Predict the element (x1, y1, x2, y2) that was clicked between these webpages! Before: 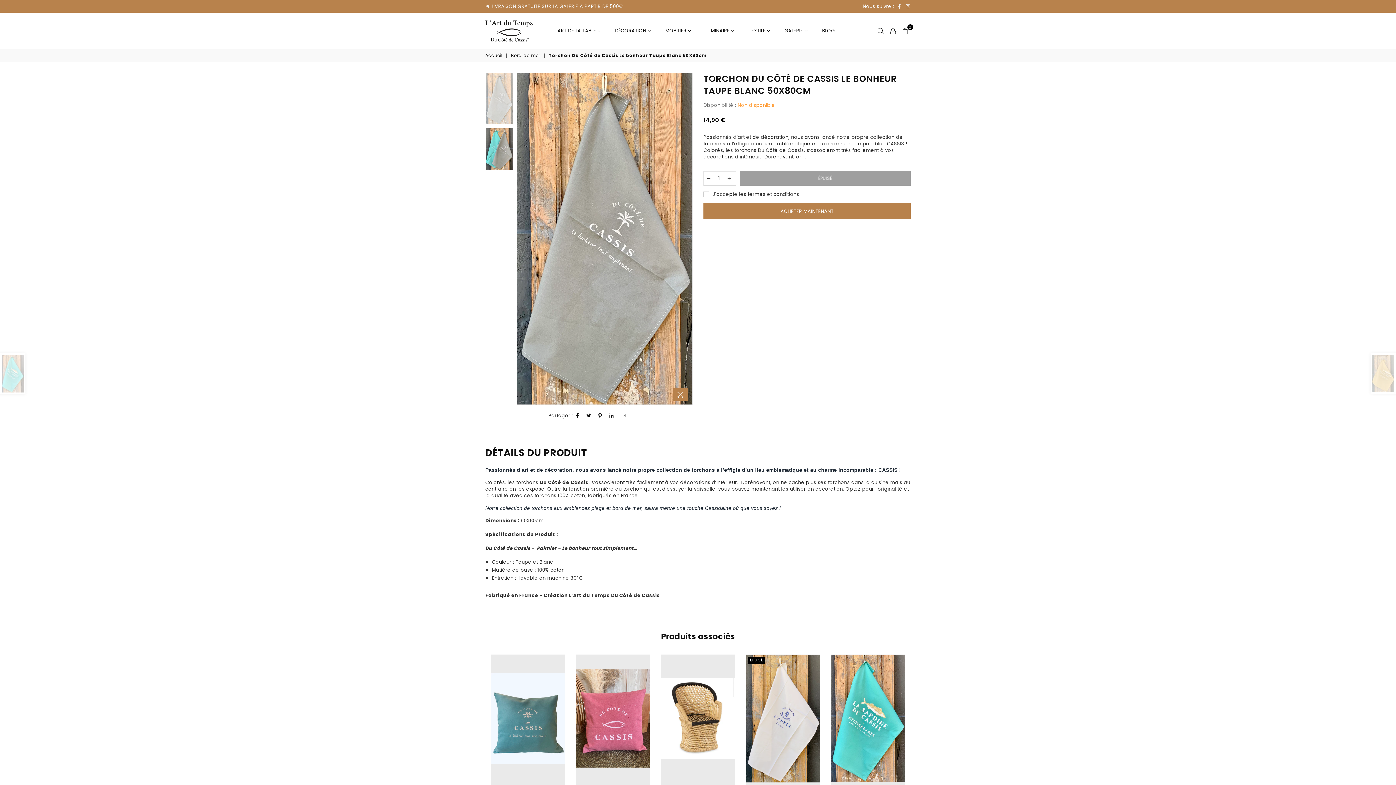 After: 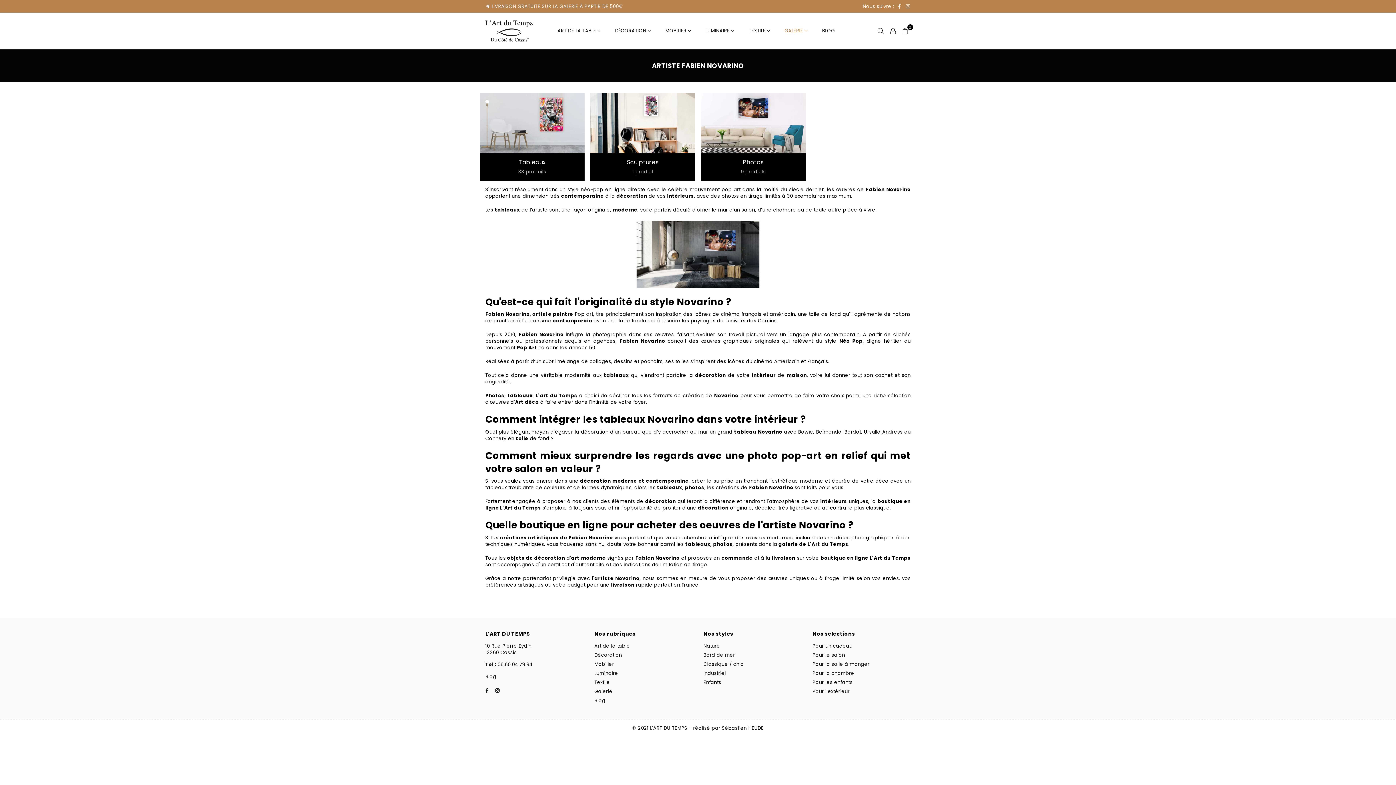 Action: bbox: (779, 23, 813, 38) label: GALERIE 